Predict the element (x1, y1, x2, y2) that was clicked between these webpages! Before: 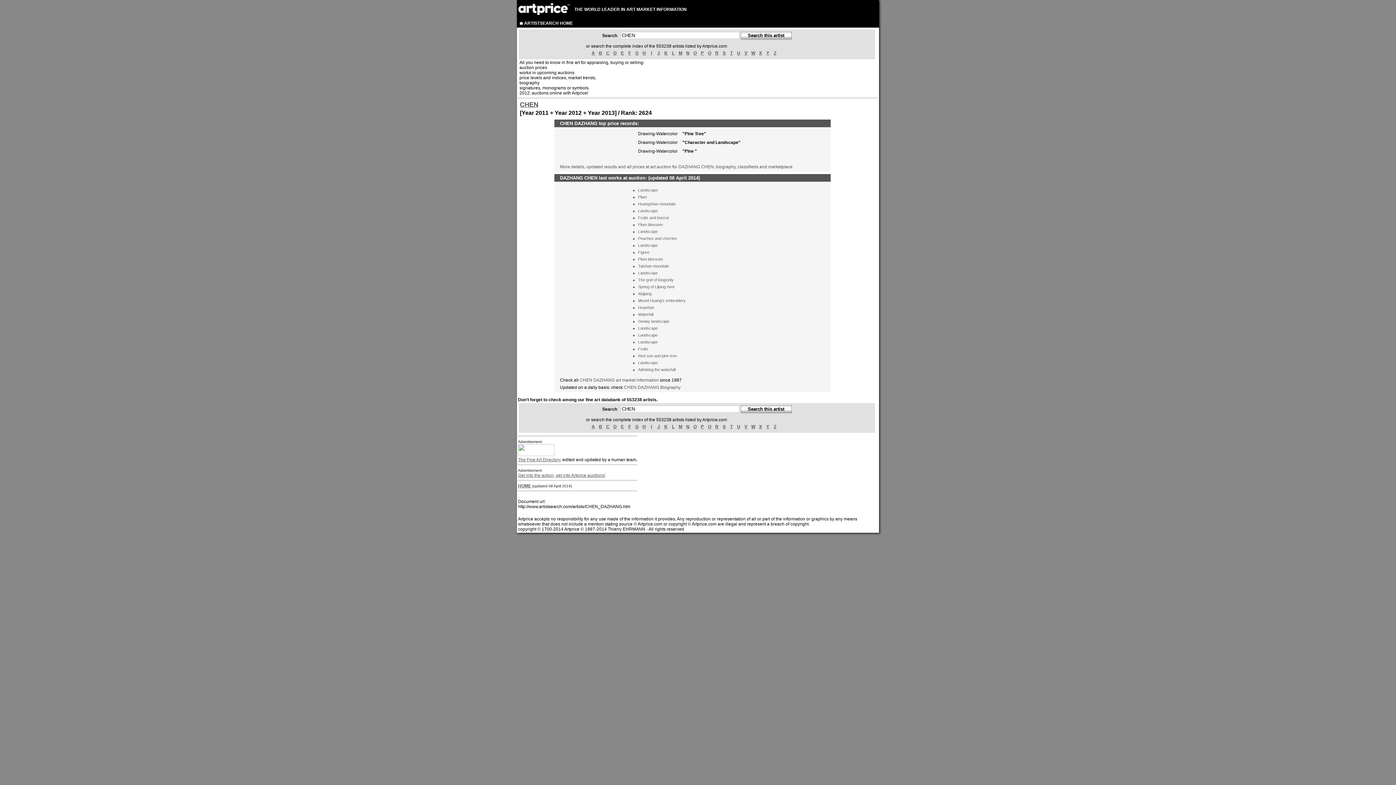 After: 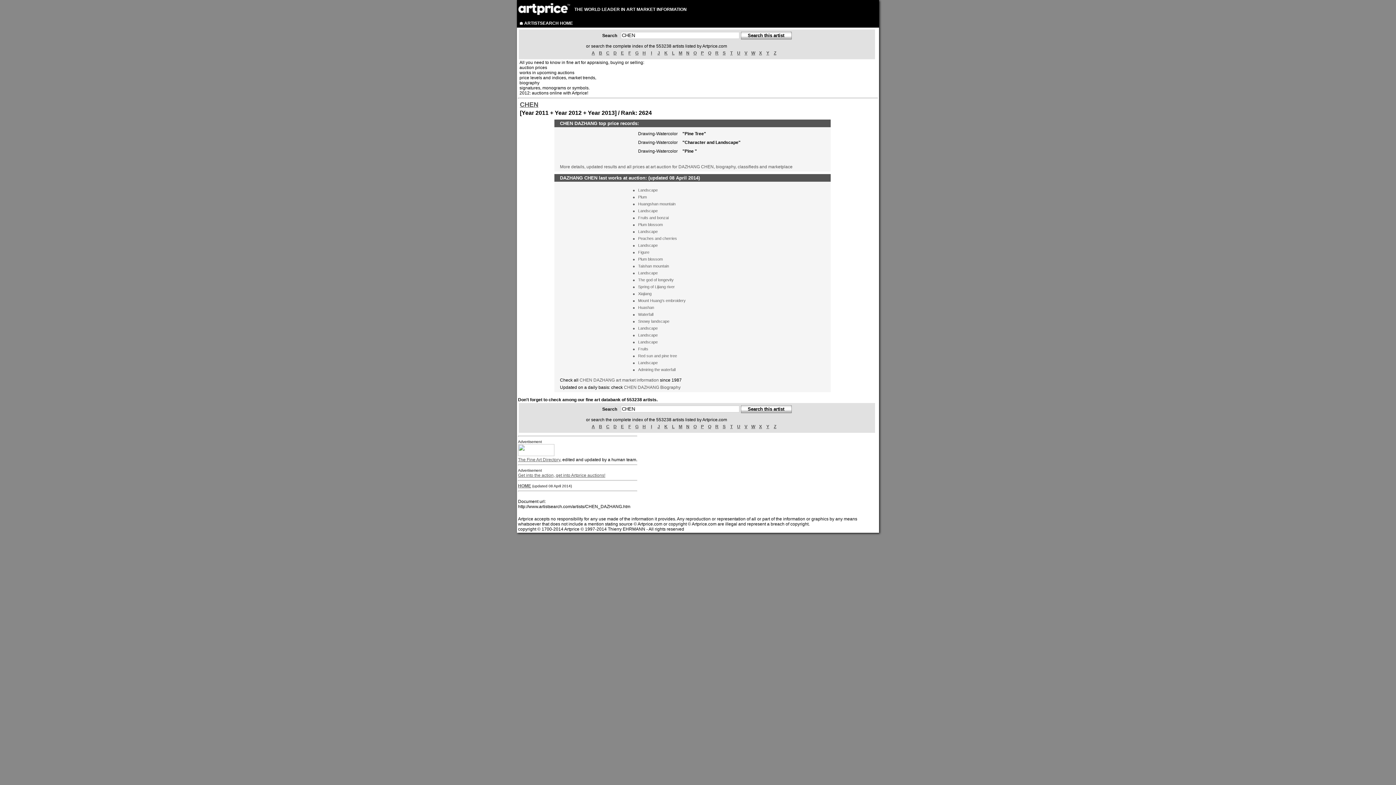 Action: label: S bbox: (722, 50, 725, 55)